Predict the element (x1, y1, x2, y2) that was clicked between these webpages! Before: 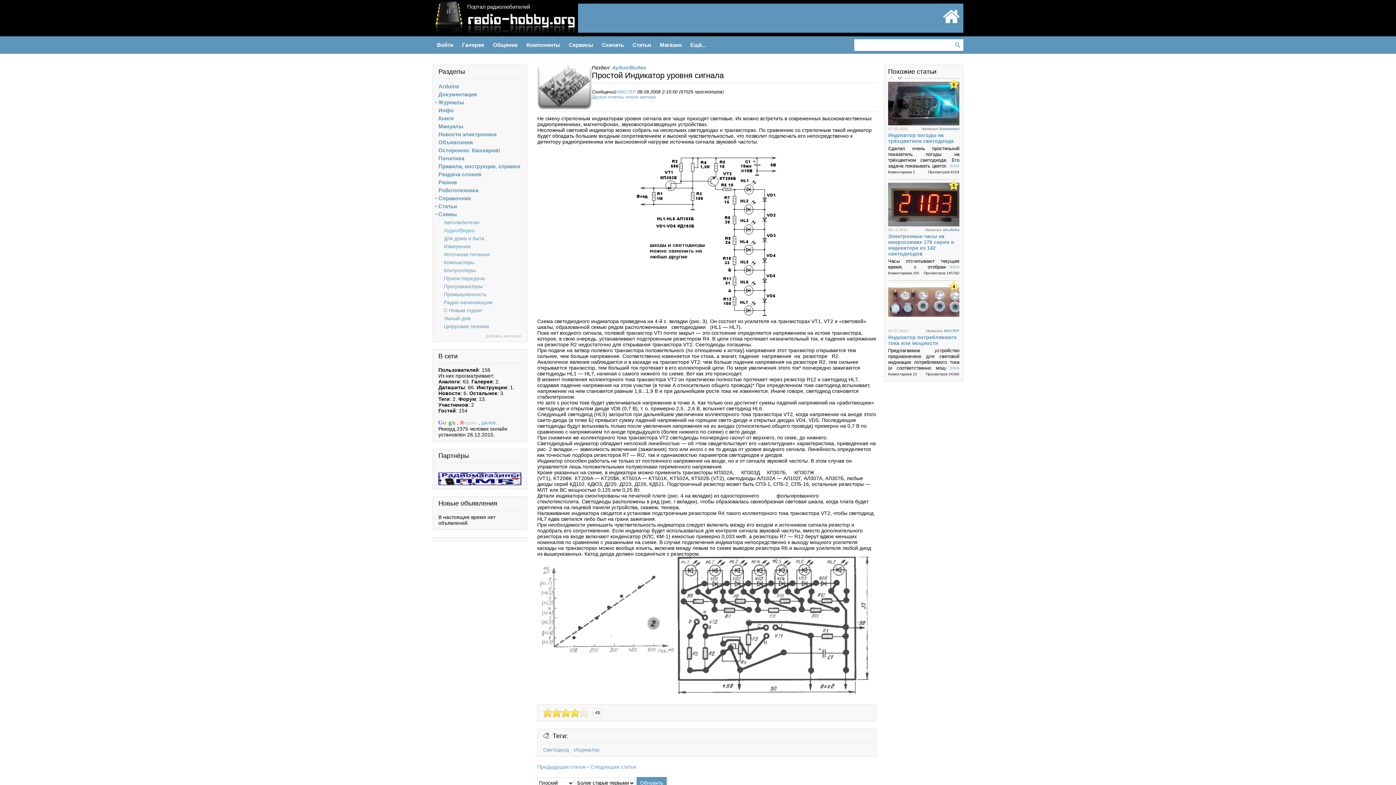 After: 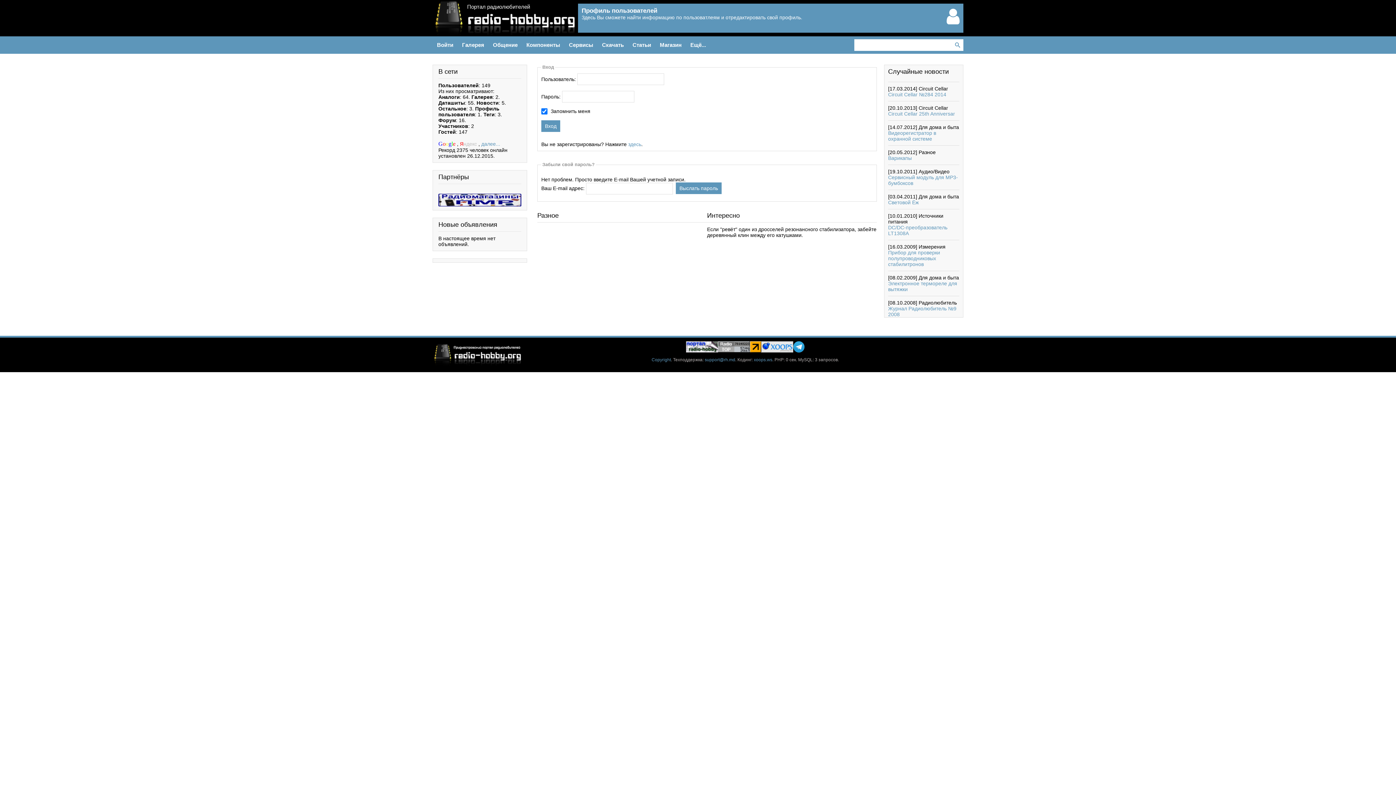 Action: bbox: (939, 126, 959, 130) label: Kosmonavt